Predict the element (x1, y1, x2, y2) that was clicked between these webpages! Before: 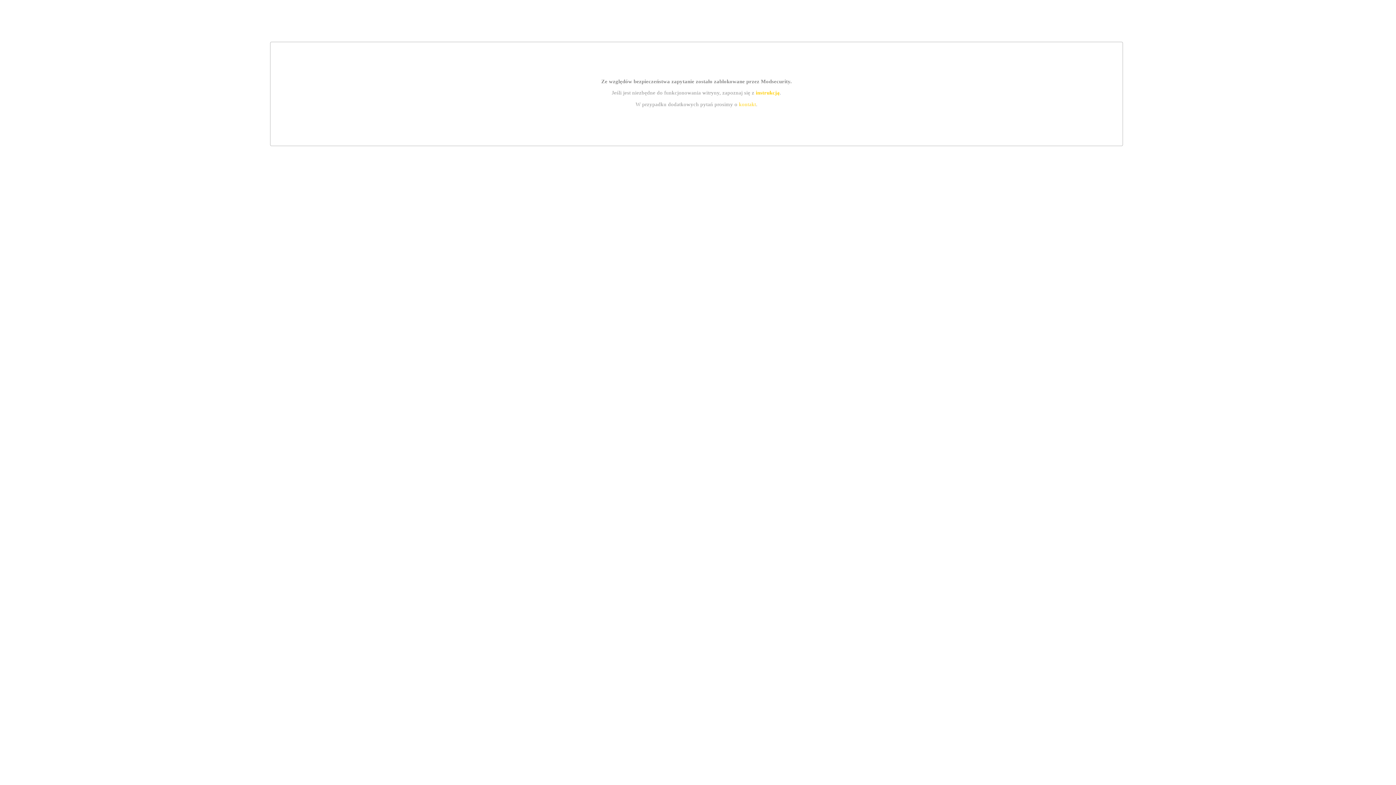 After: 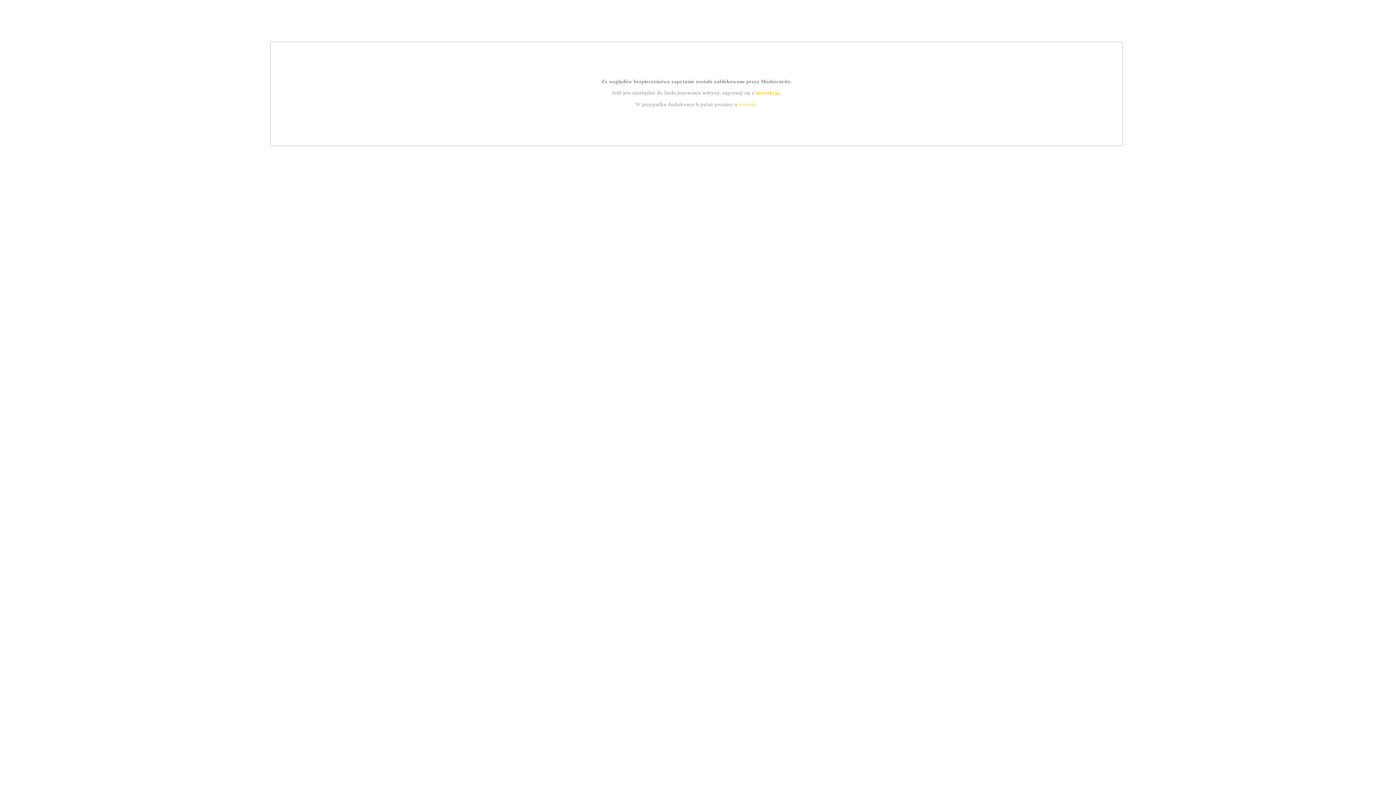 Action: label: instrukcją bbox: (755, 89, 779, 95)